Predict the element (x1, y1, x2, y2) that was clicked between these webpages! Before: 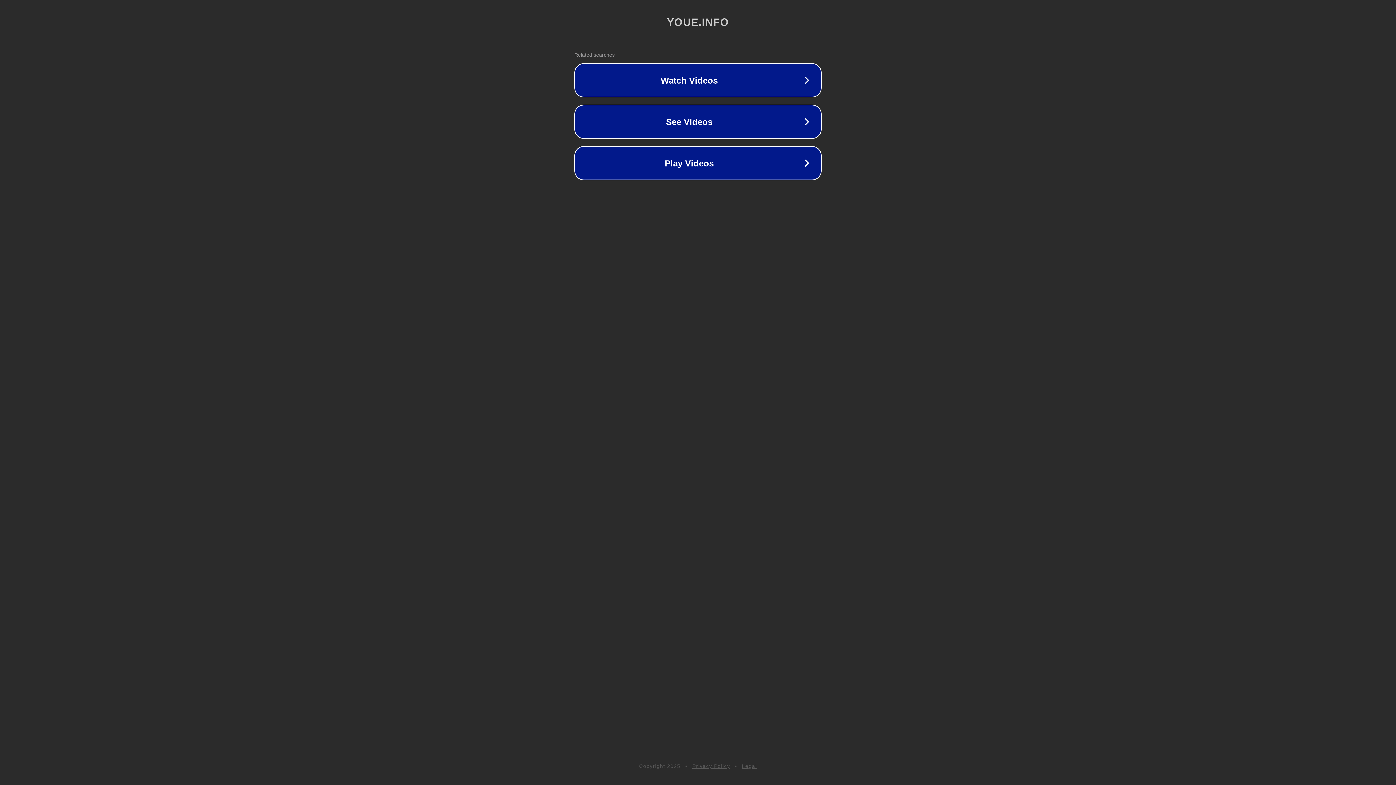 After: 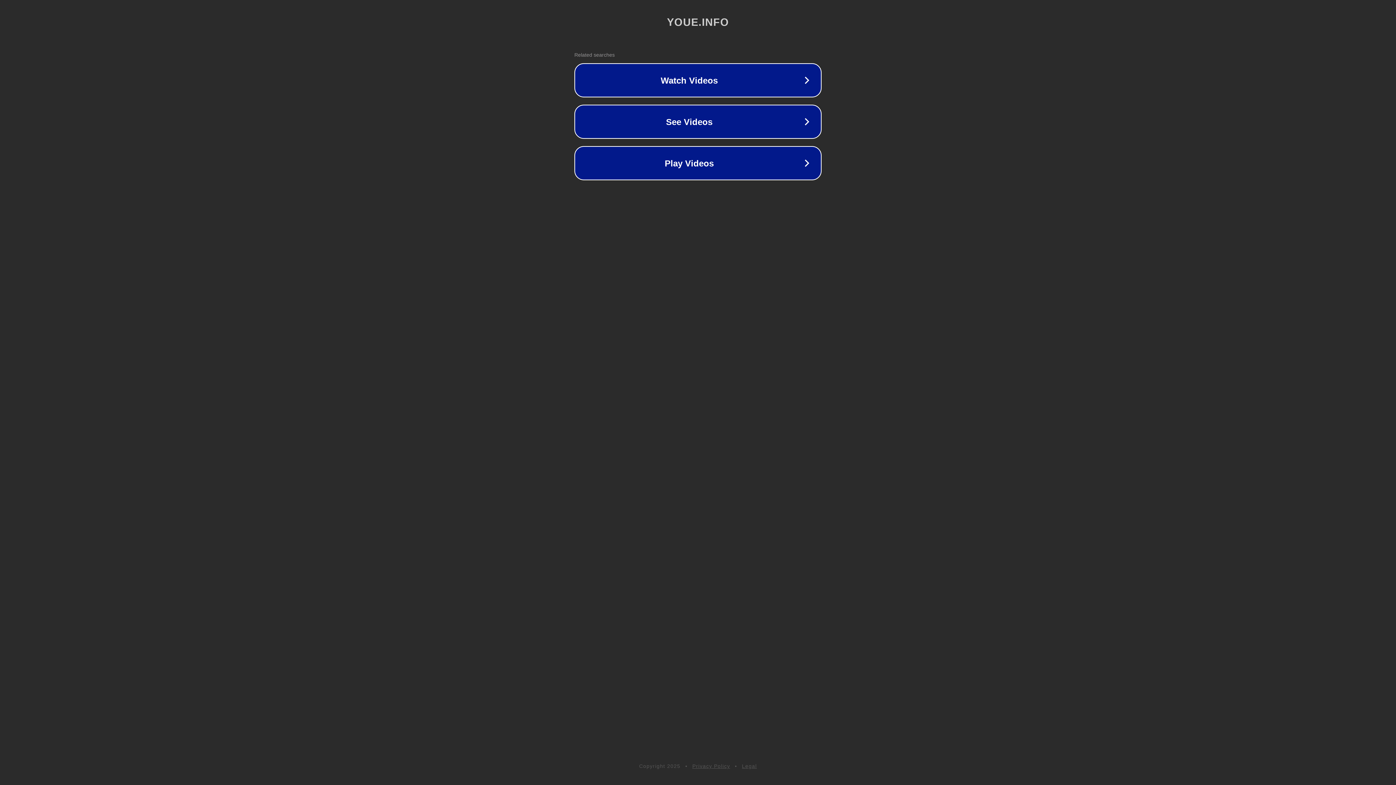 Action: bbox: (742, 763, 757, 769) label: Legal